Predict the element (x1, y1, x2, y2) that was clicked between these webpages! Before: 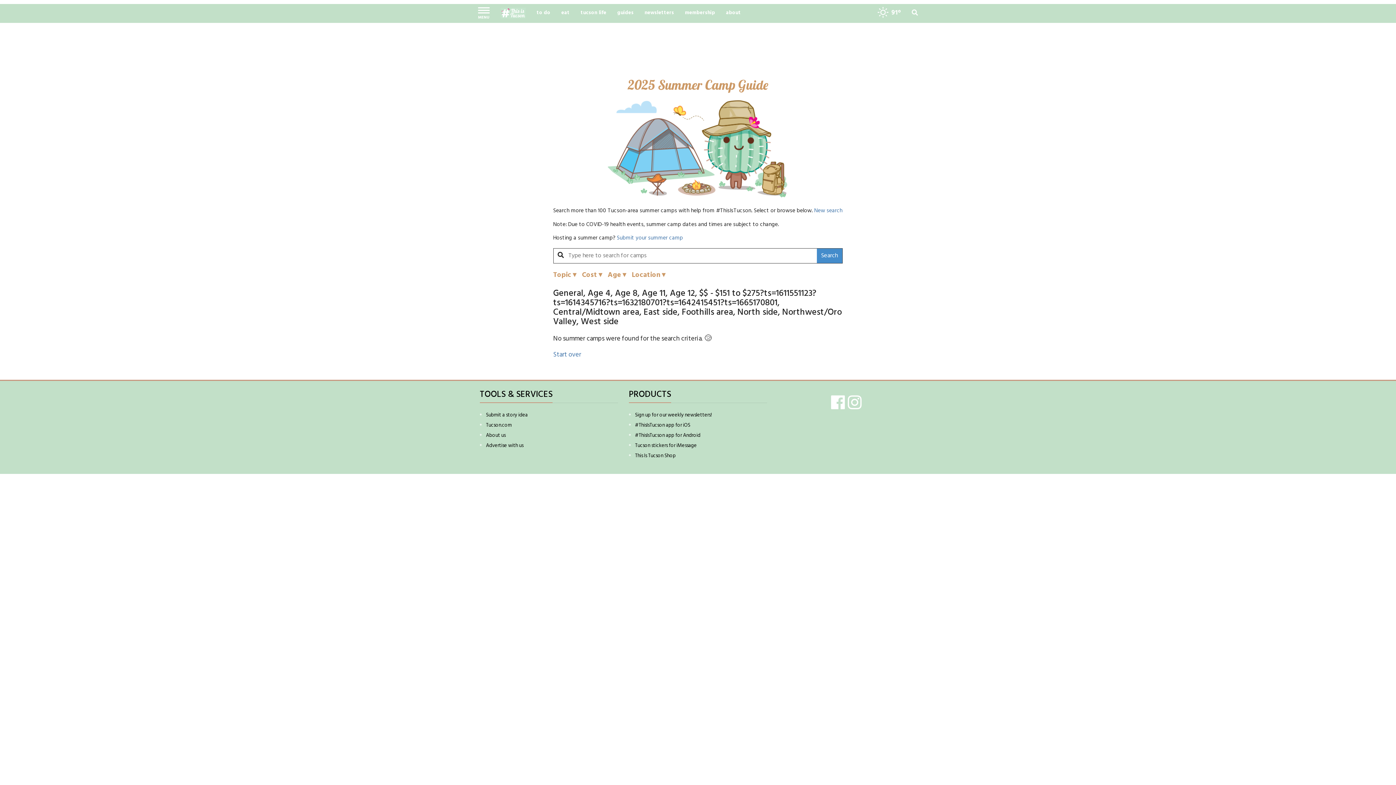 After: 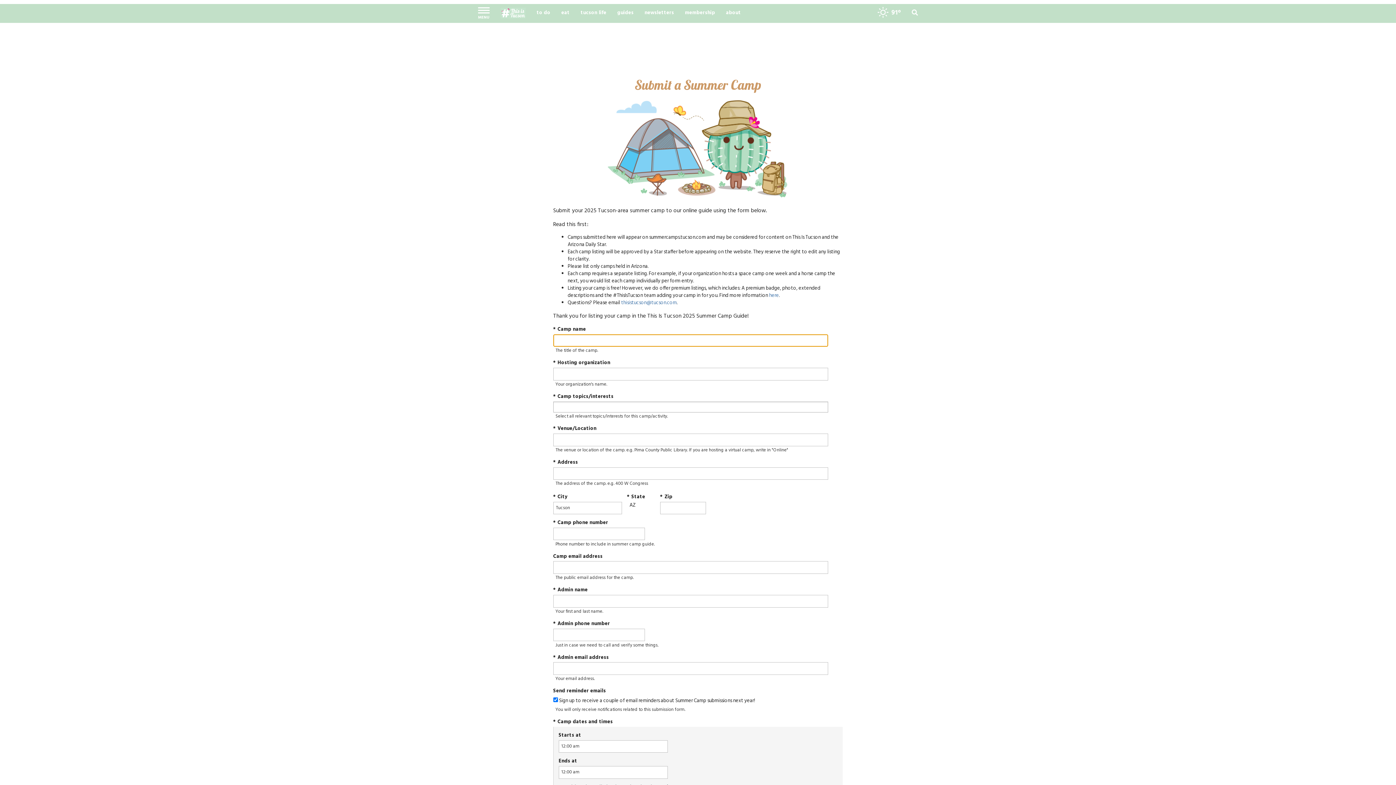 Action: label: Submit your summer camp bbox: (616, 233, 683, 242)